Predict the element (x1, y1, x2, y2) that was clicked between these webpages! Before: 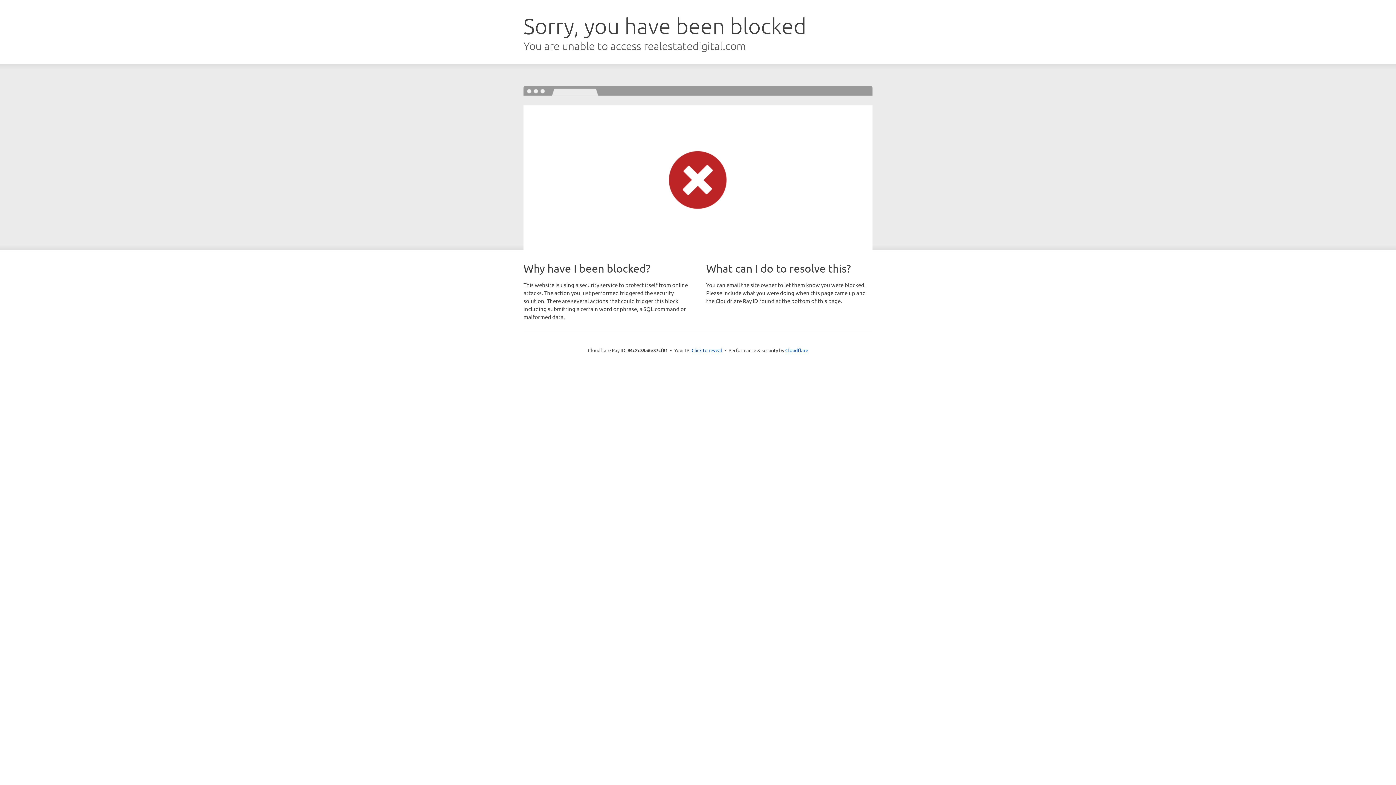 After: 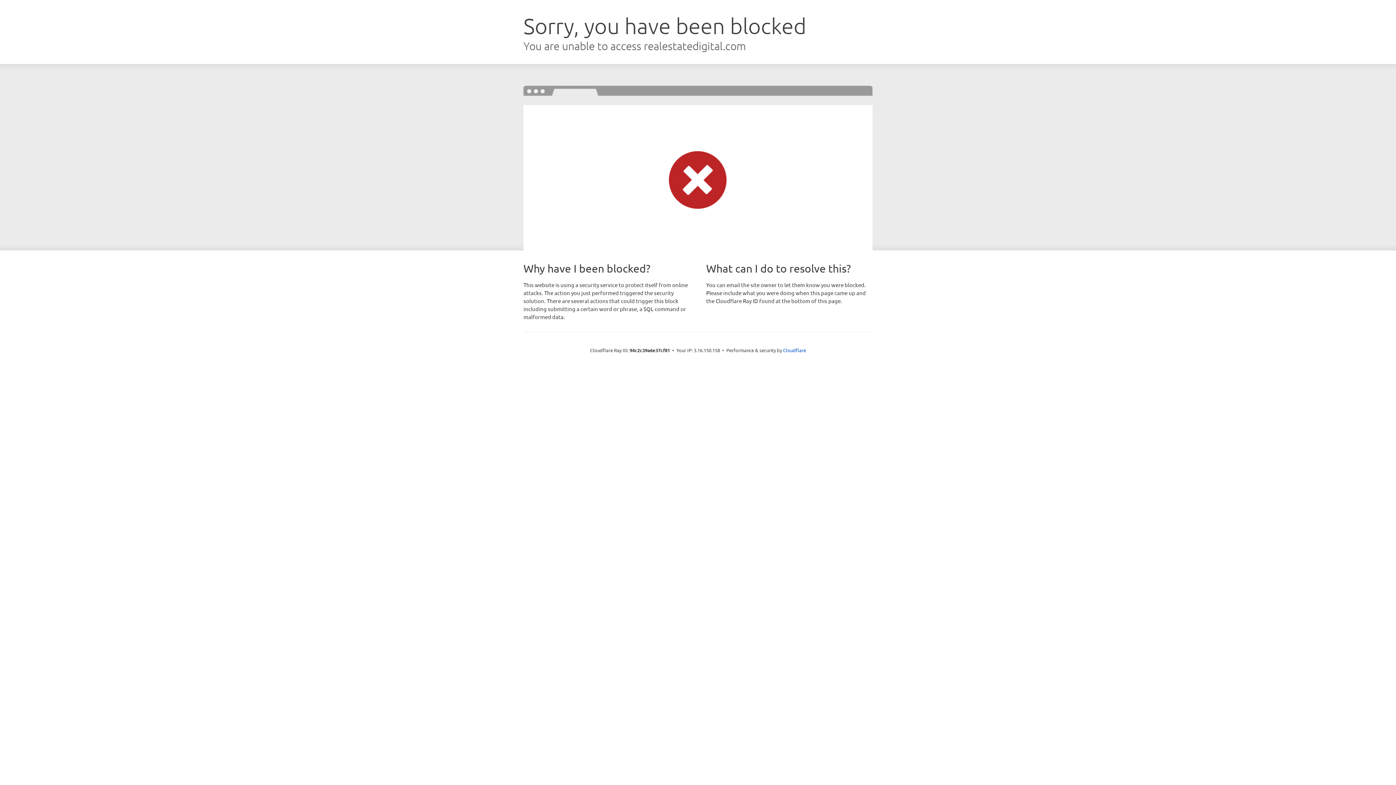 Action: bbox: (691, 346, 722, 353) label: Click to reveal